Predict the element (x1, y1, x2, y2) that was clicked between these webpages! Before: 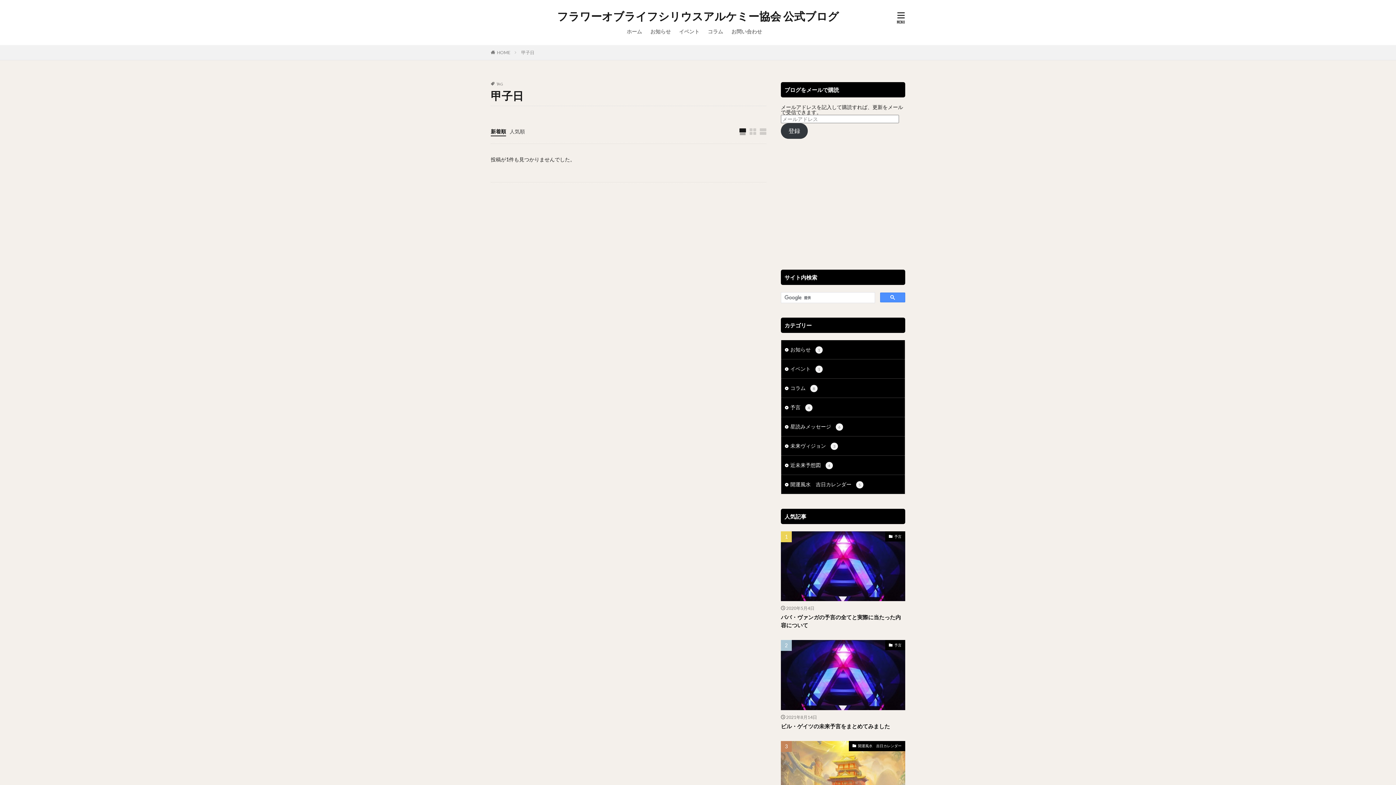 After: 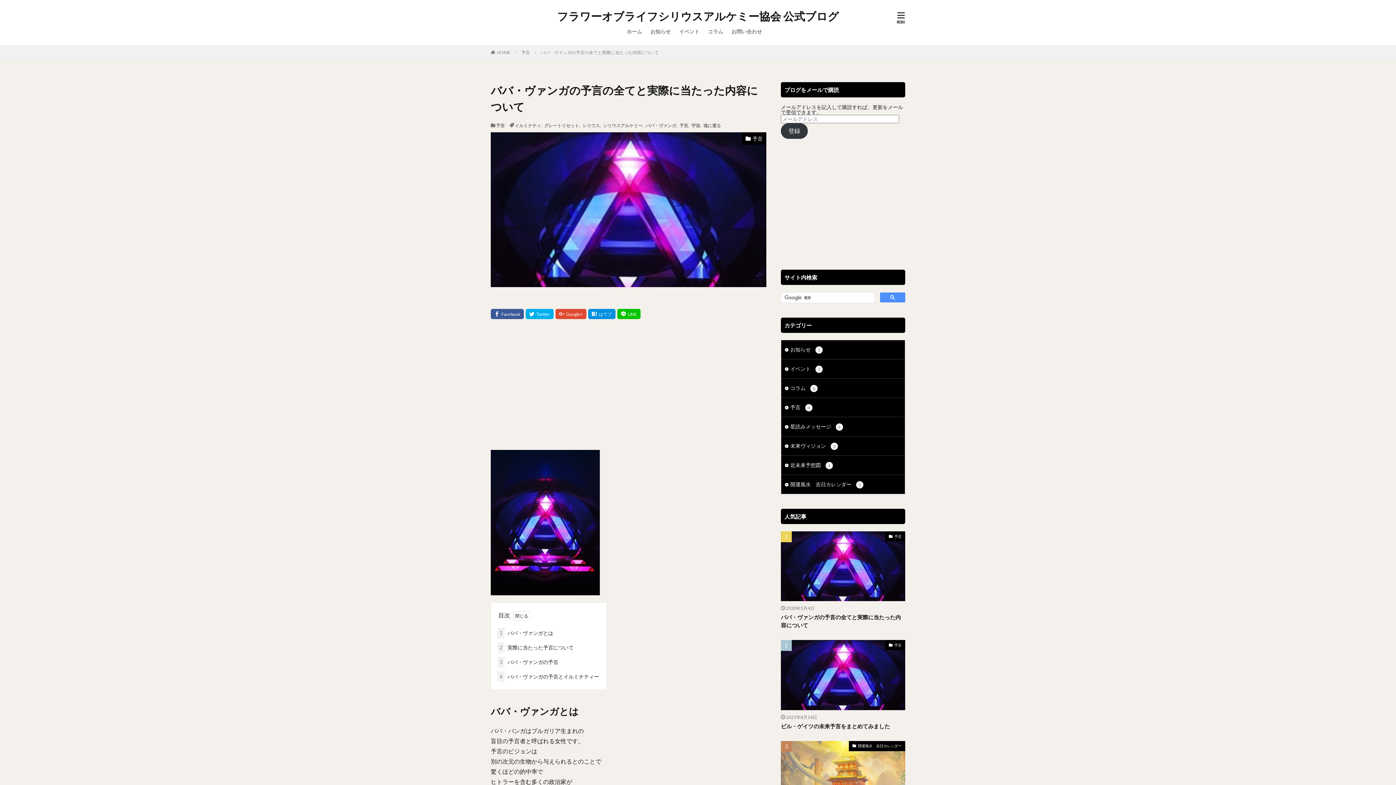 Action: bbox: (781, 531, 905, 601)